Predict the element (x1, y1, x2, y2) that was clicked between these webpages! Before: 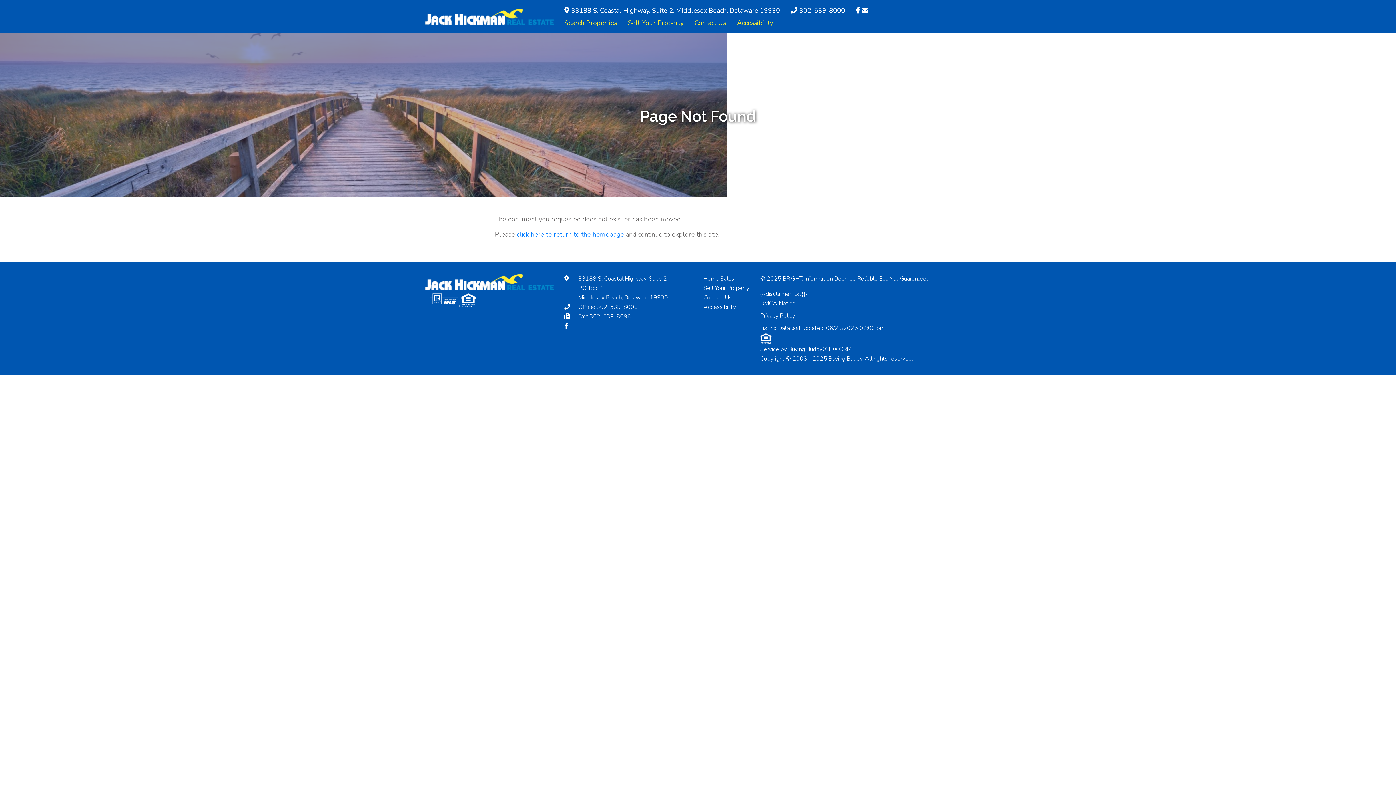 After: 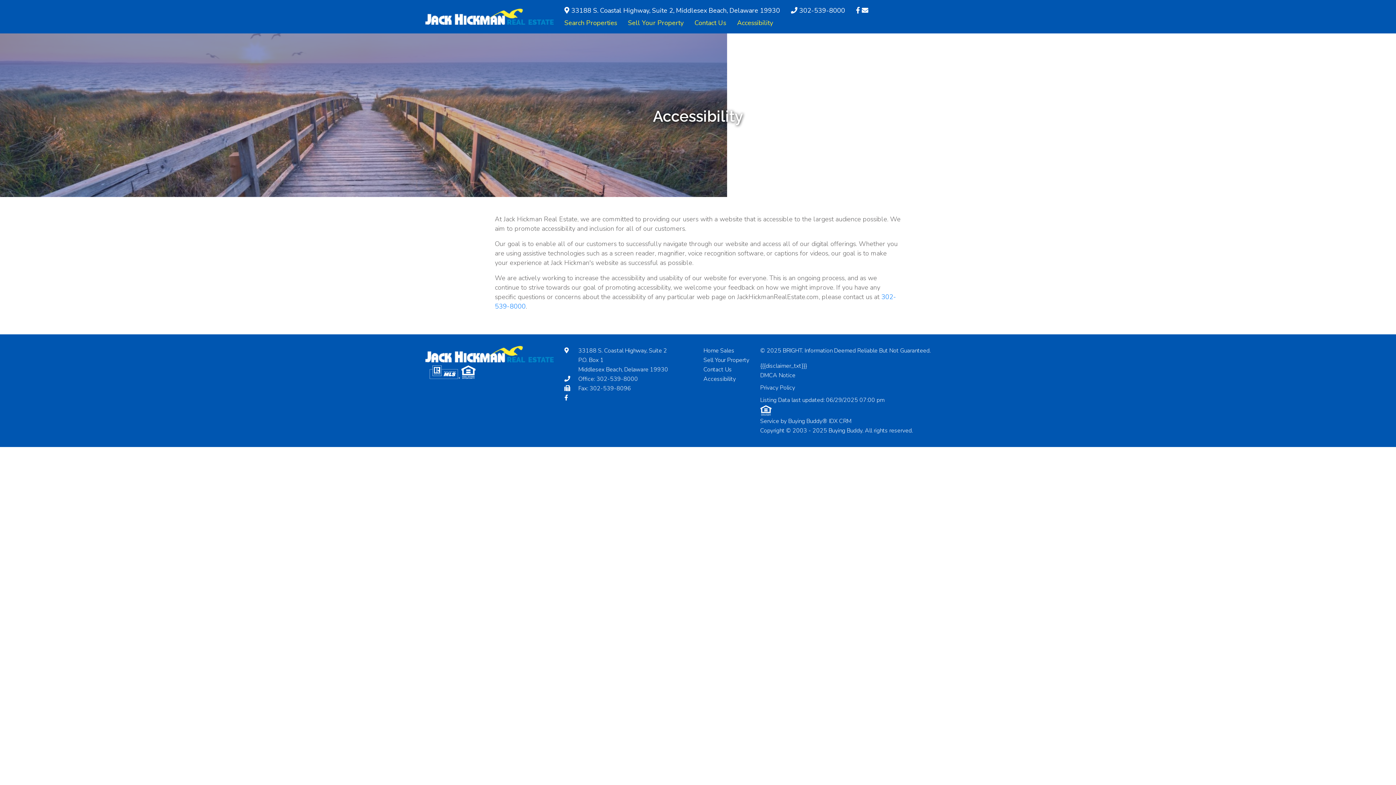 Action: label: Accessibility bbox: (703, 303, 736, 311)